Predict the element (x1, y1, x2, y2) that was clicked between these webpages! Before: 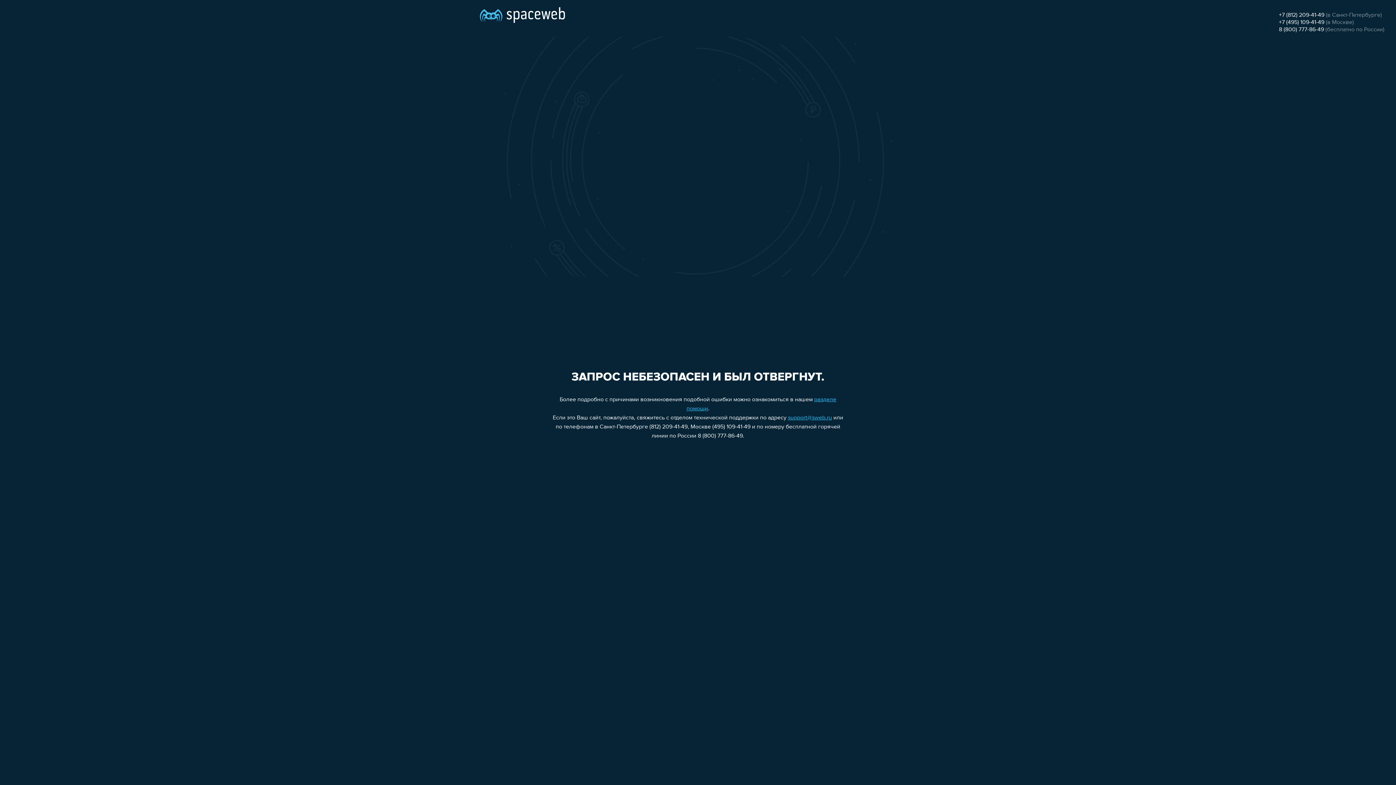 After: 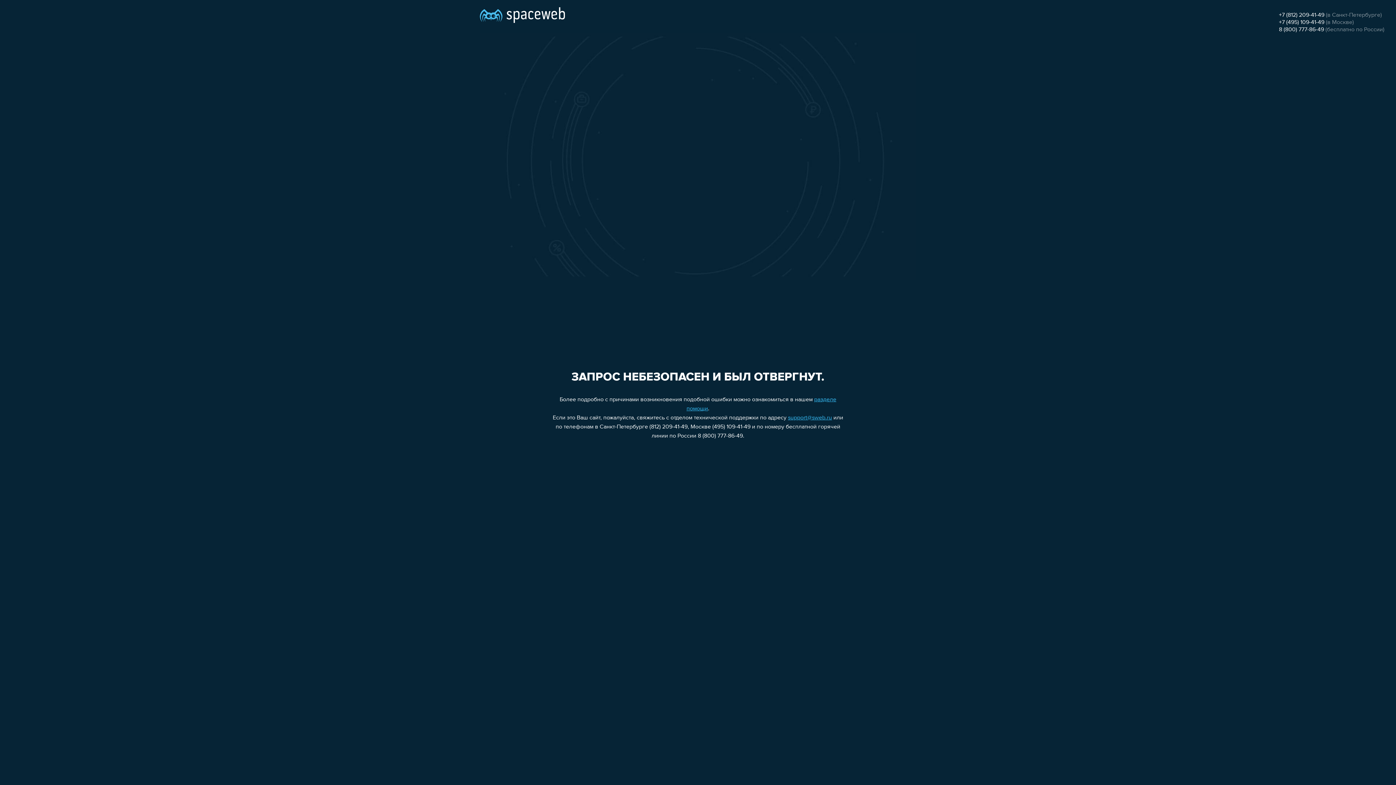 Action: label: +7 (812) 209-41-49 bbox: (1279, 12, 1324, 18)